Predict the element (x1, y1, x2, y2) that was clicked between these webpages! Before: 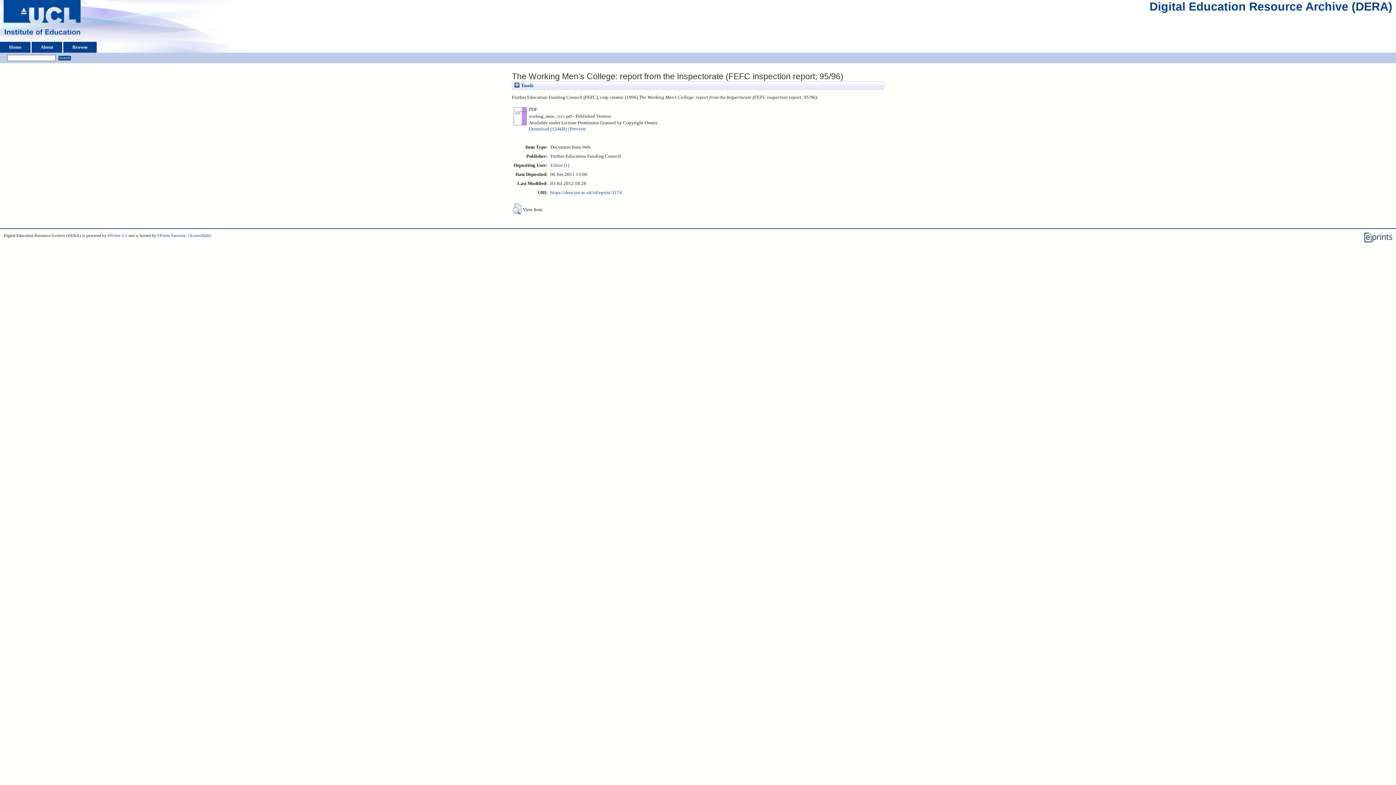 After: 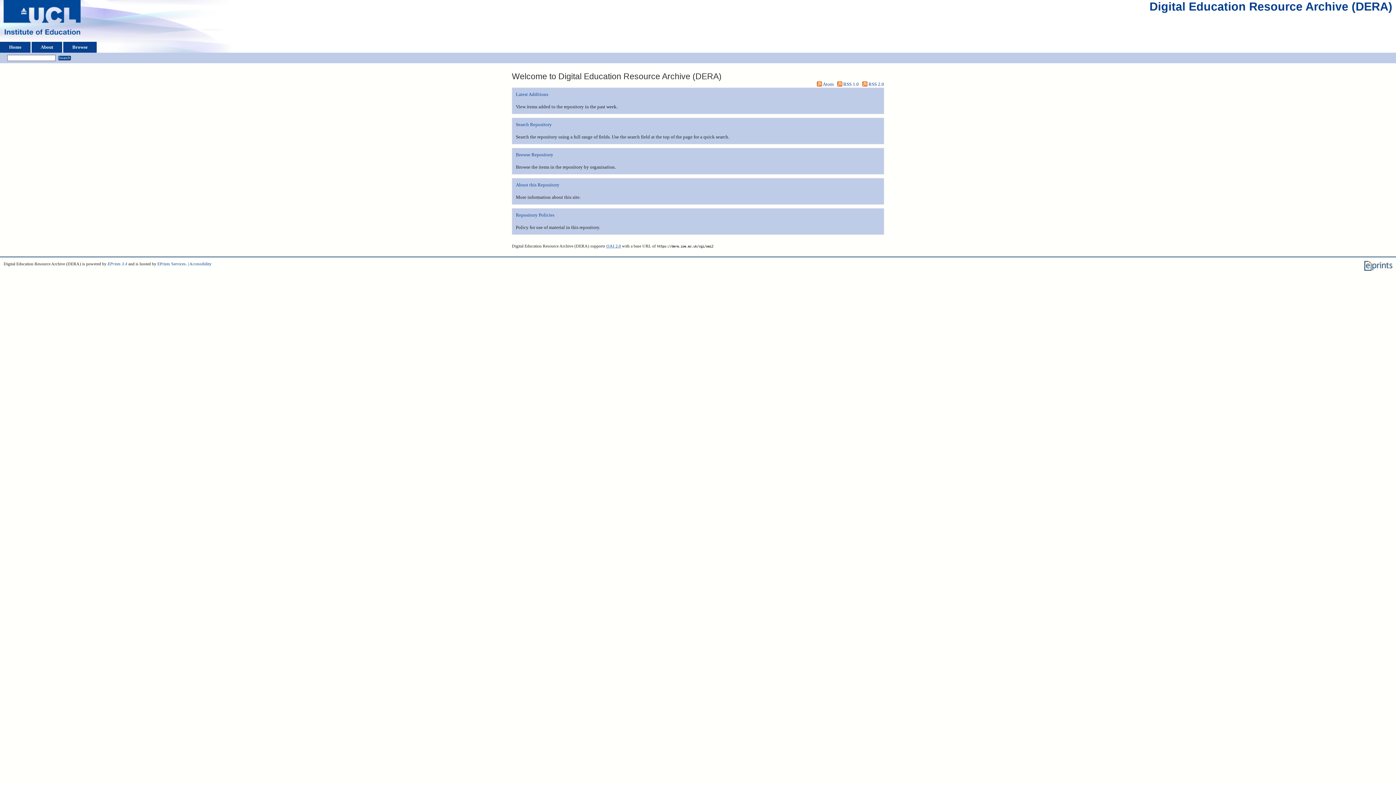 Action: bbox: (1, 41, 28, 52) label: Home